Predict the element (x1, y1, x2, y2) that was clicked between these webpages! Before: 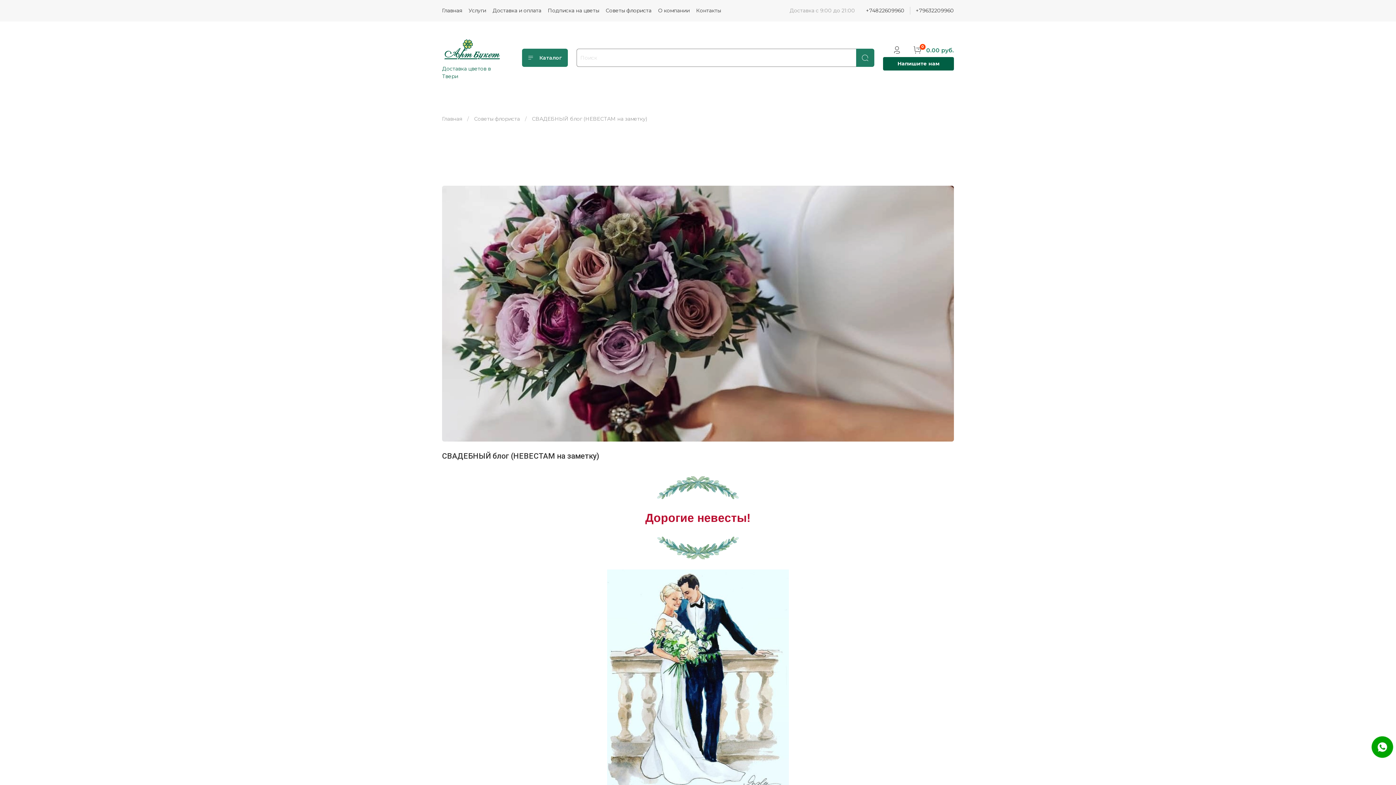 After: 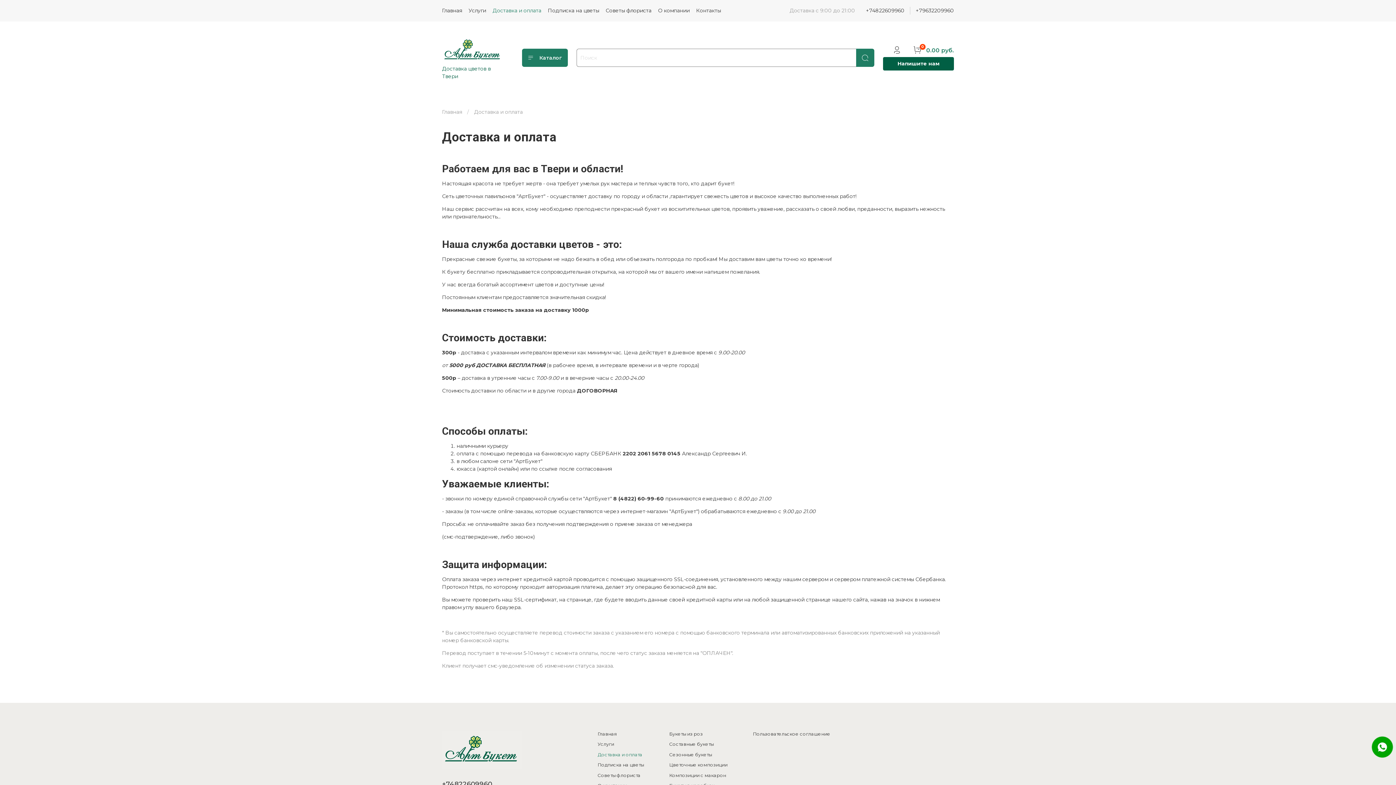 Action: bbox: (492, 7, 541, 13) label: Доставка и оплата